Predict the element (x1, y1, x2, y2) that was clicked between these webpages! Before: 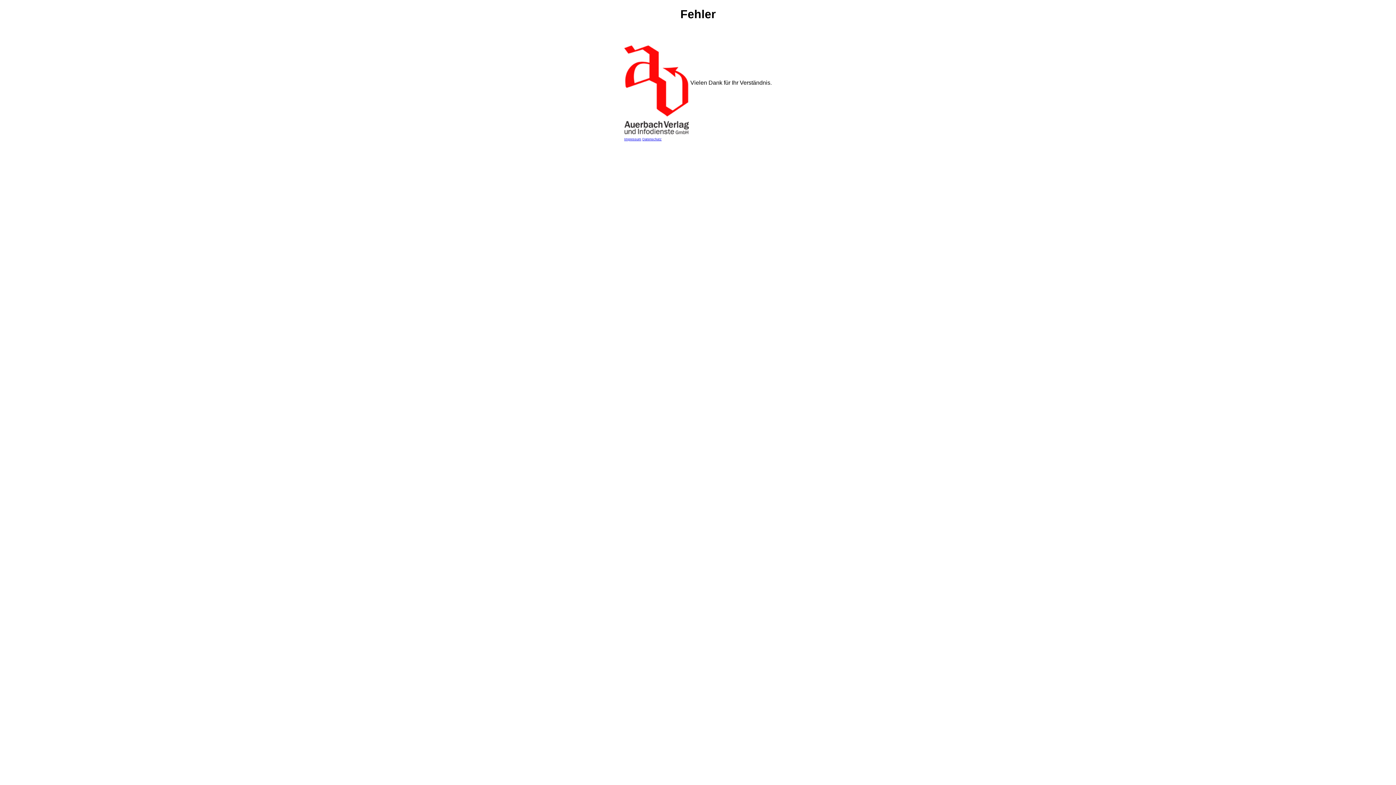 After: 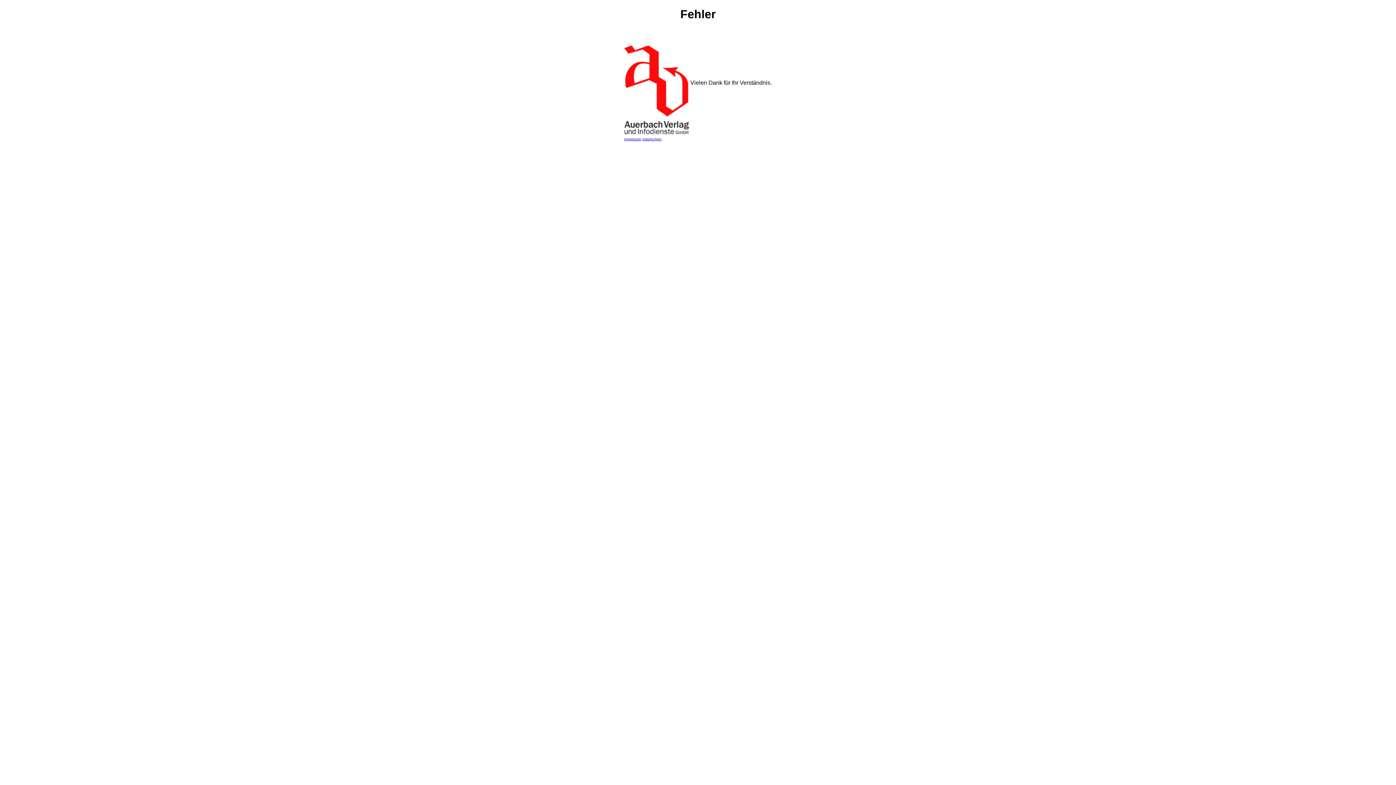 Action: bbox: (624, 137, 641, 141) label: Impressum